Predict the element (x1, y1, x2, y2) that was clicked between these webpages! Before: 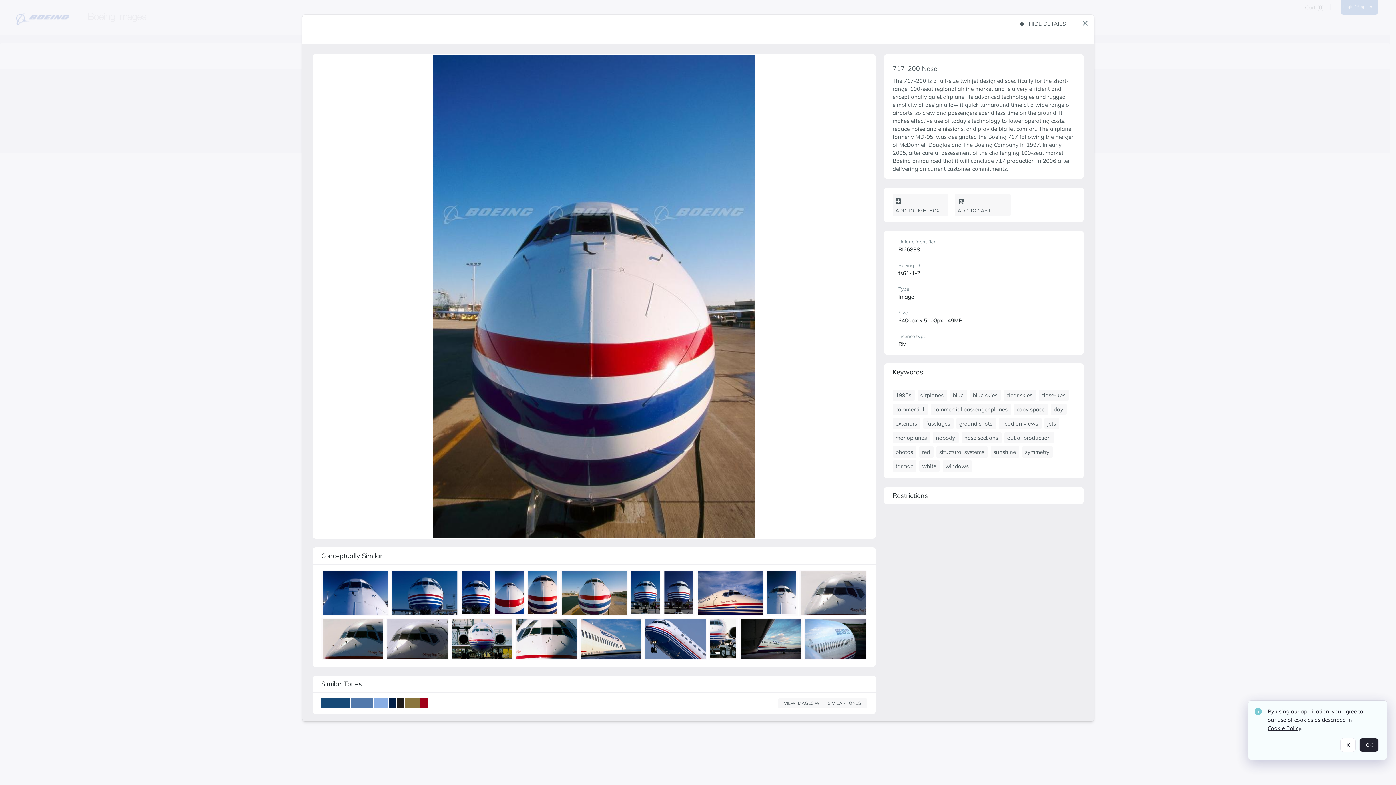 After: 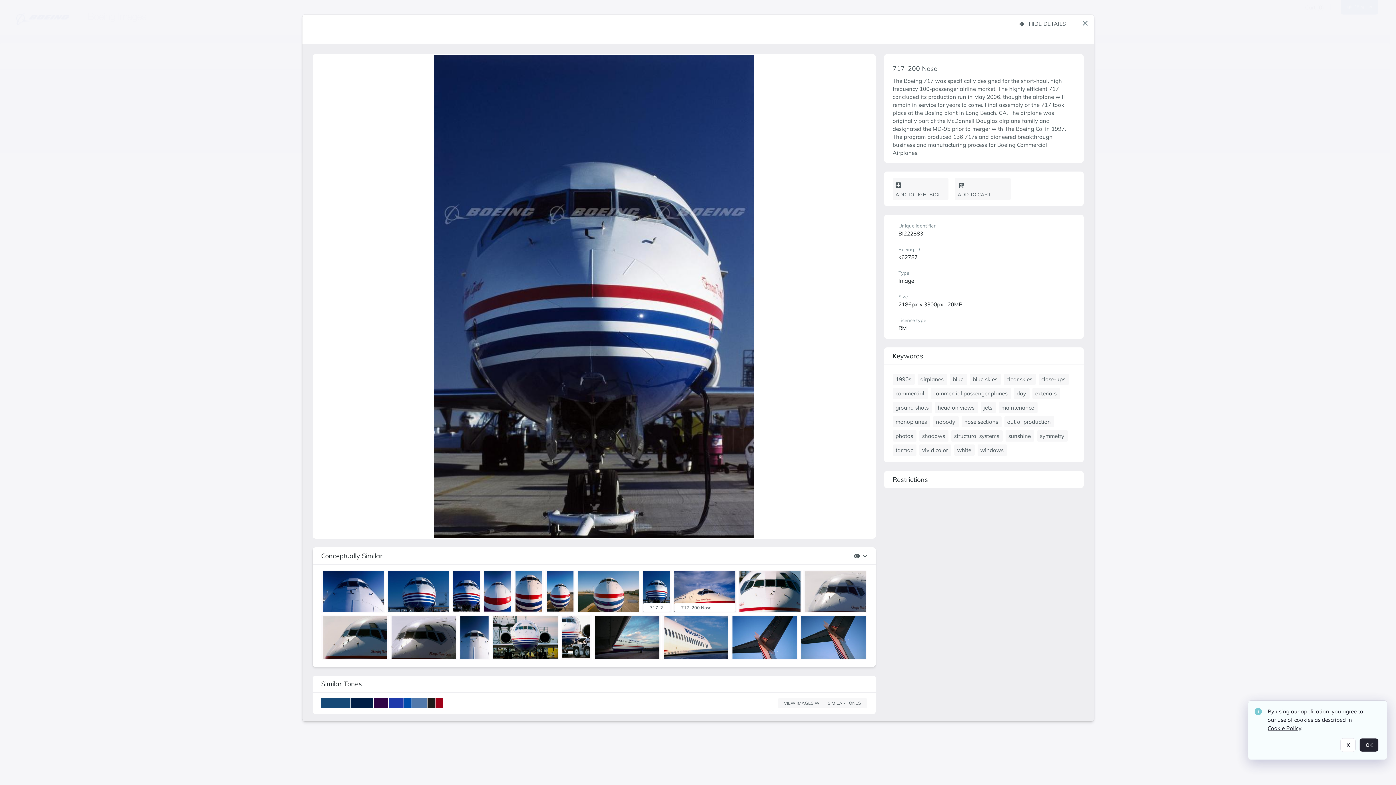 Action: bbox: (664, 571, 696, 617) label: details